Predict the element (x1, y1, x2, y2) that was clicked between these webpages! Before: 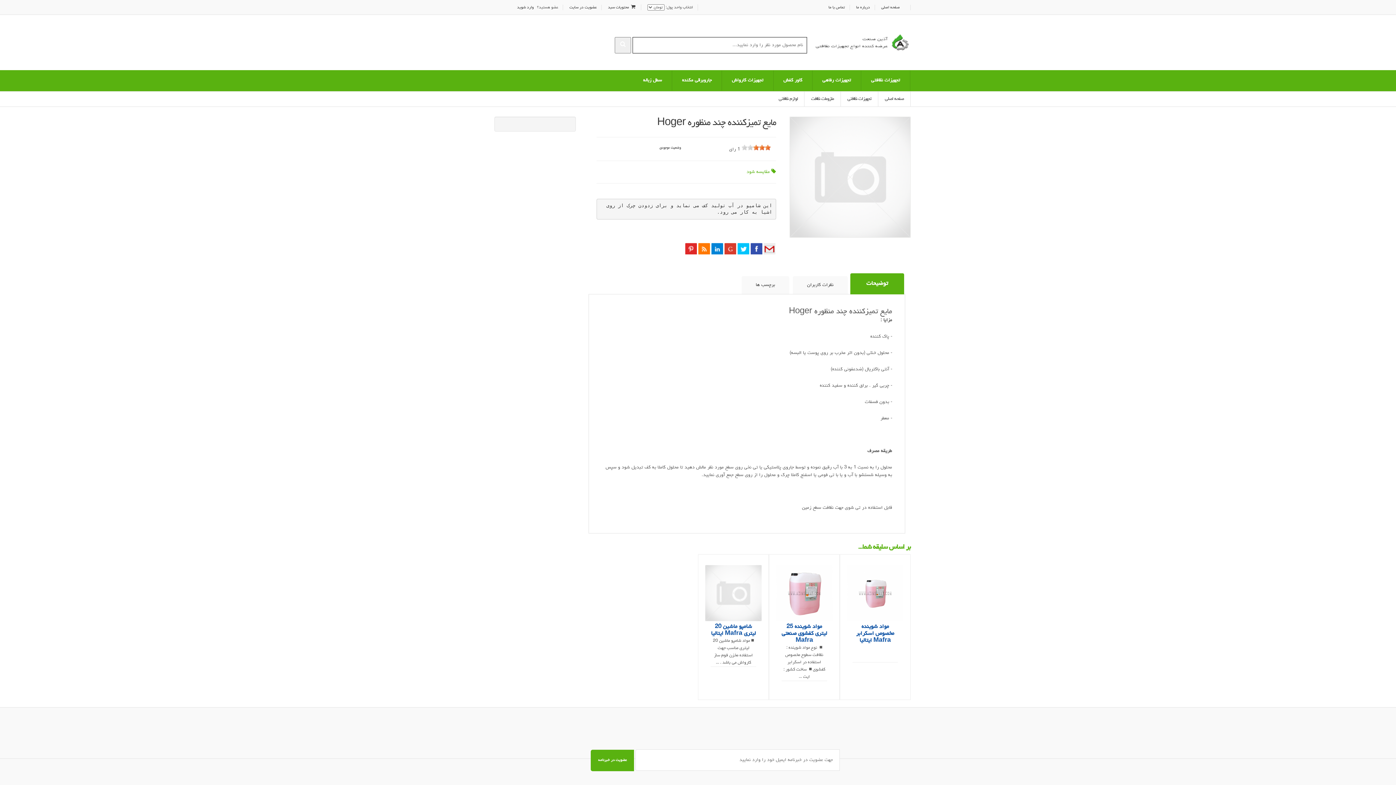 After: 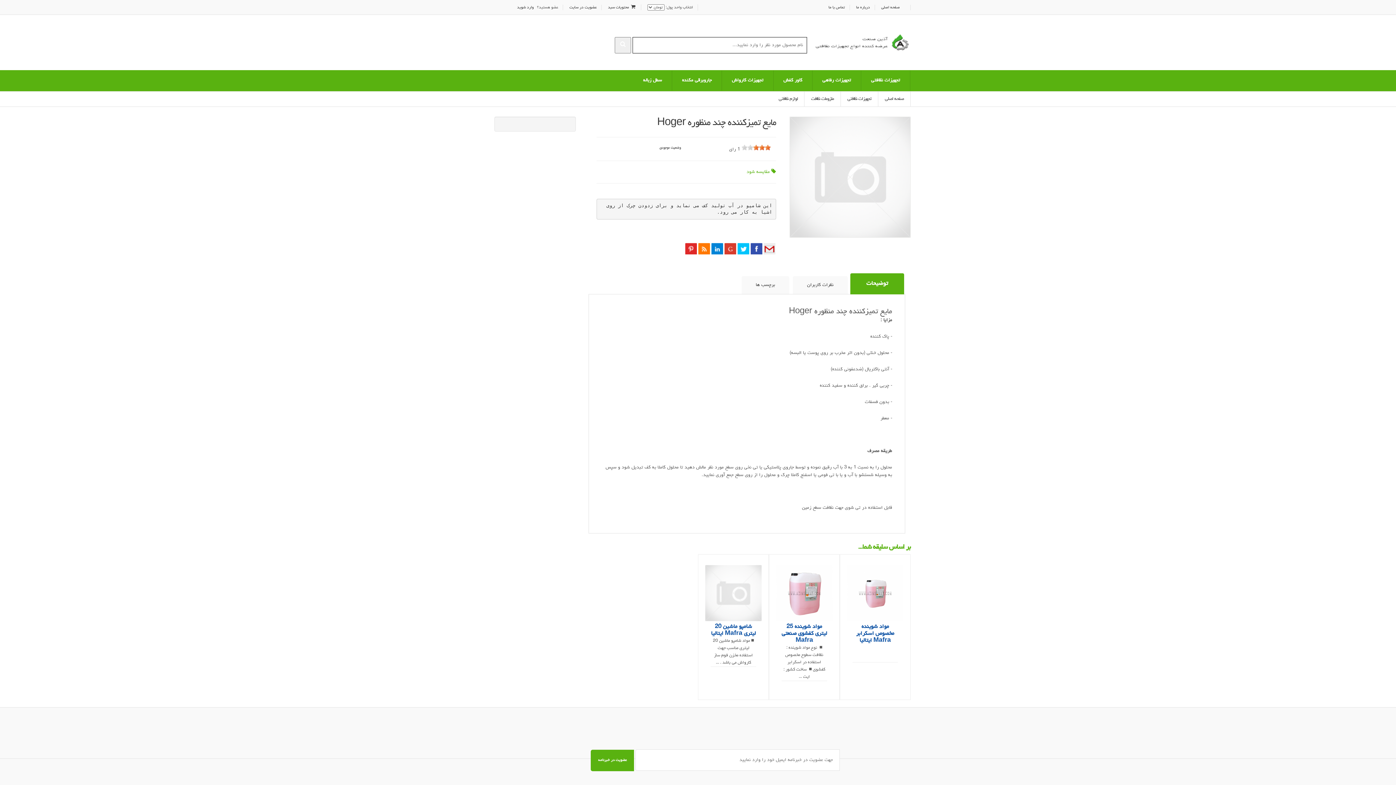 Action: label: توضیحات bbox: (850, 273, 904, 294)